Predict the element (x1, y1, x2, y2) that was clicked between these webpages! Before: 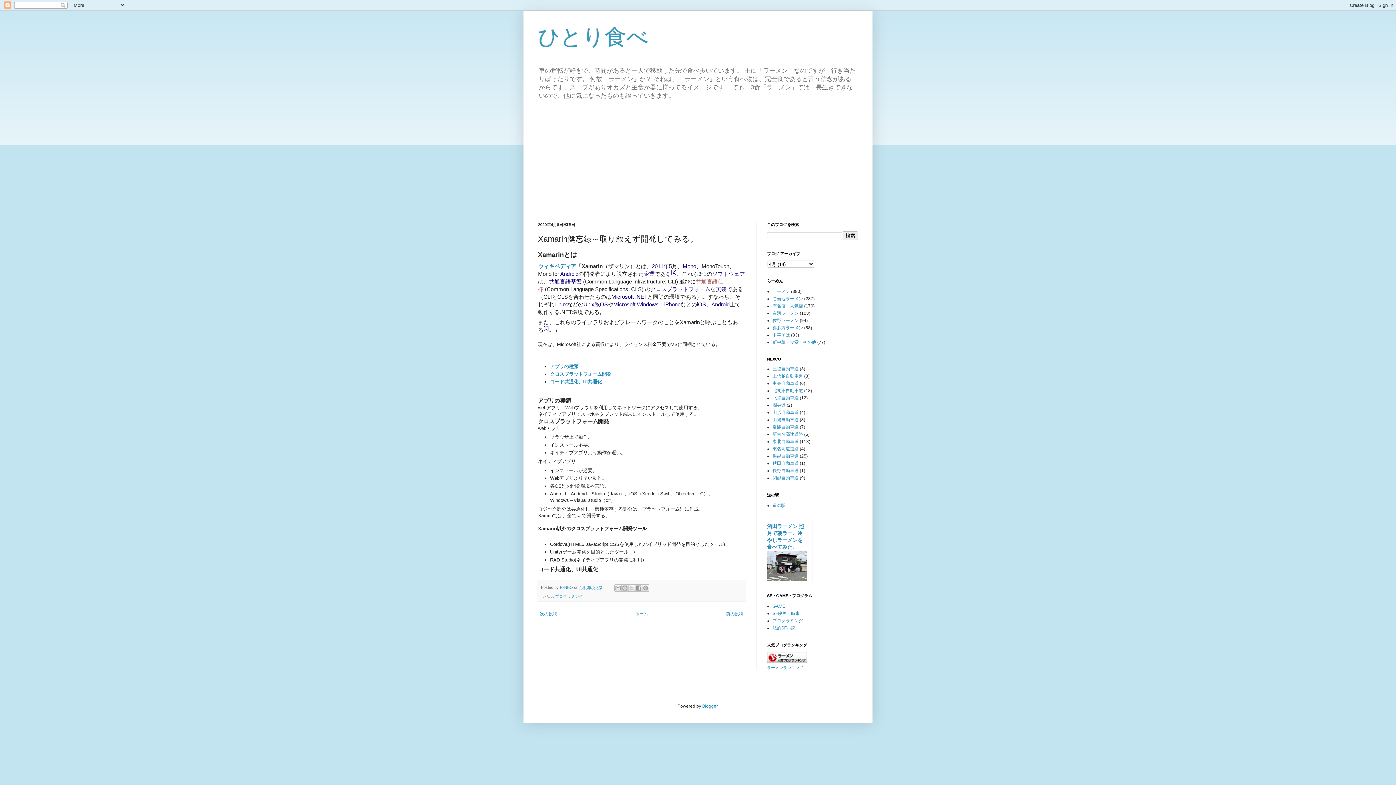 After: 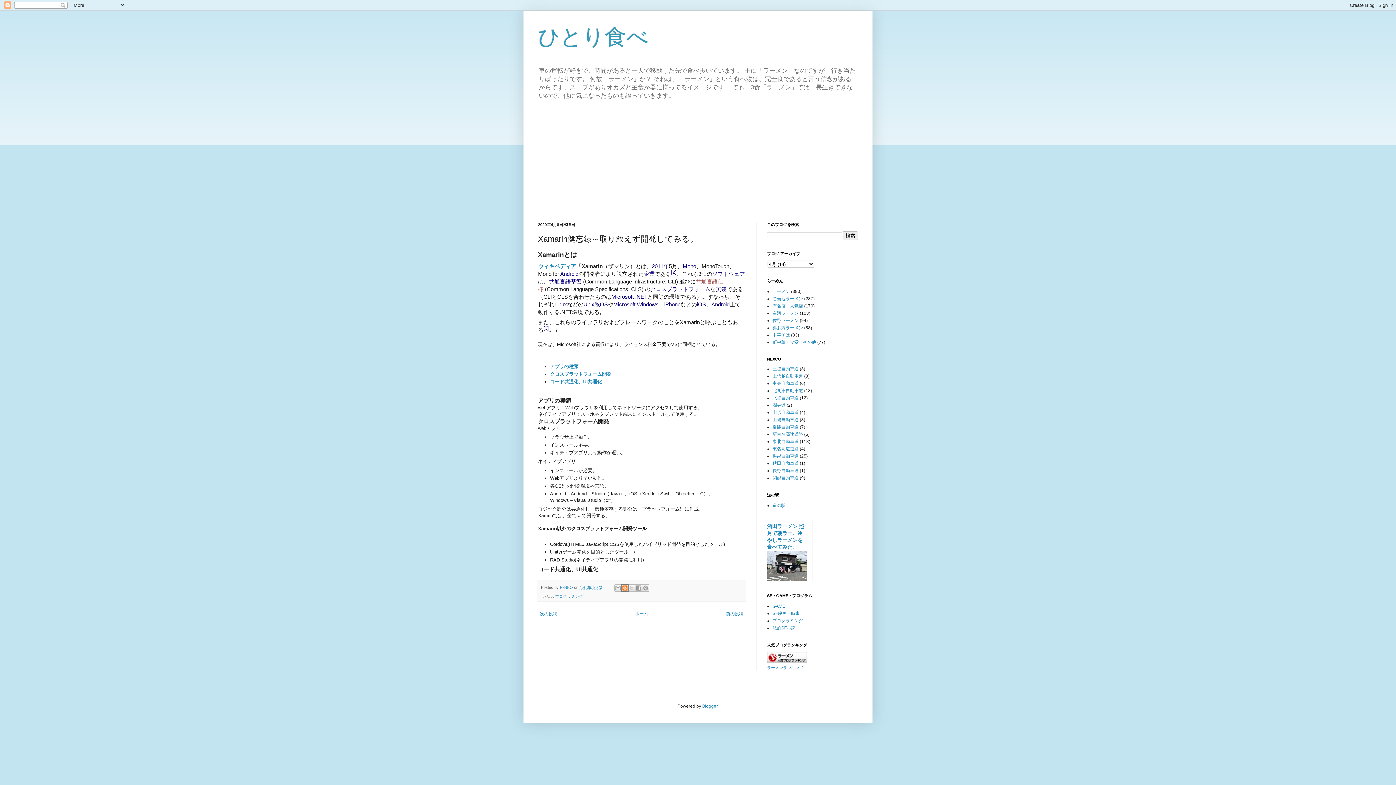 Action: label: BlogThis! bbox: (621, 584, 628, 591)